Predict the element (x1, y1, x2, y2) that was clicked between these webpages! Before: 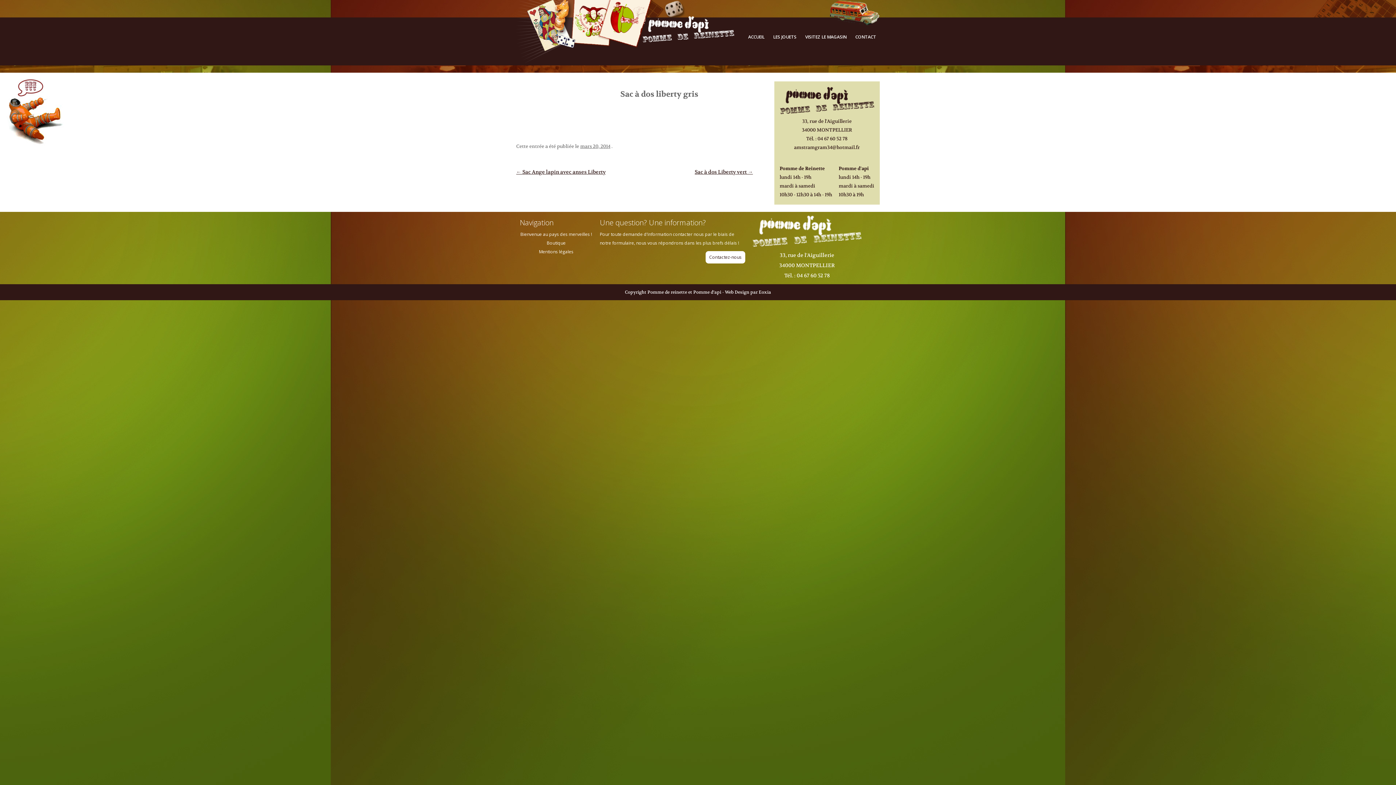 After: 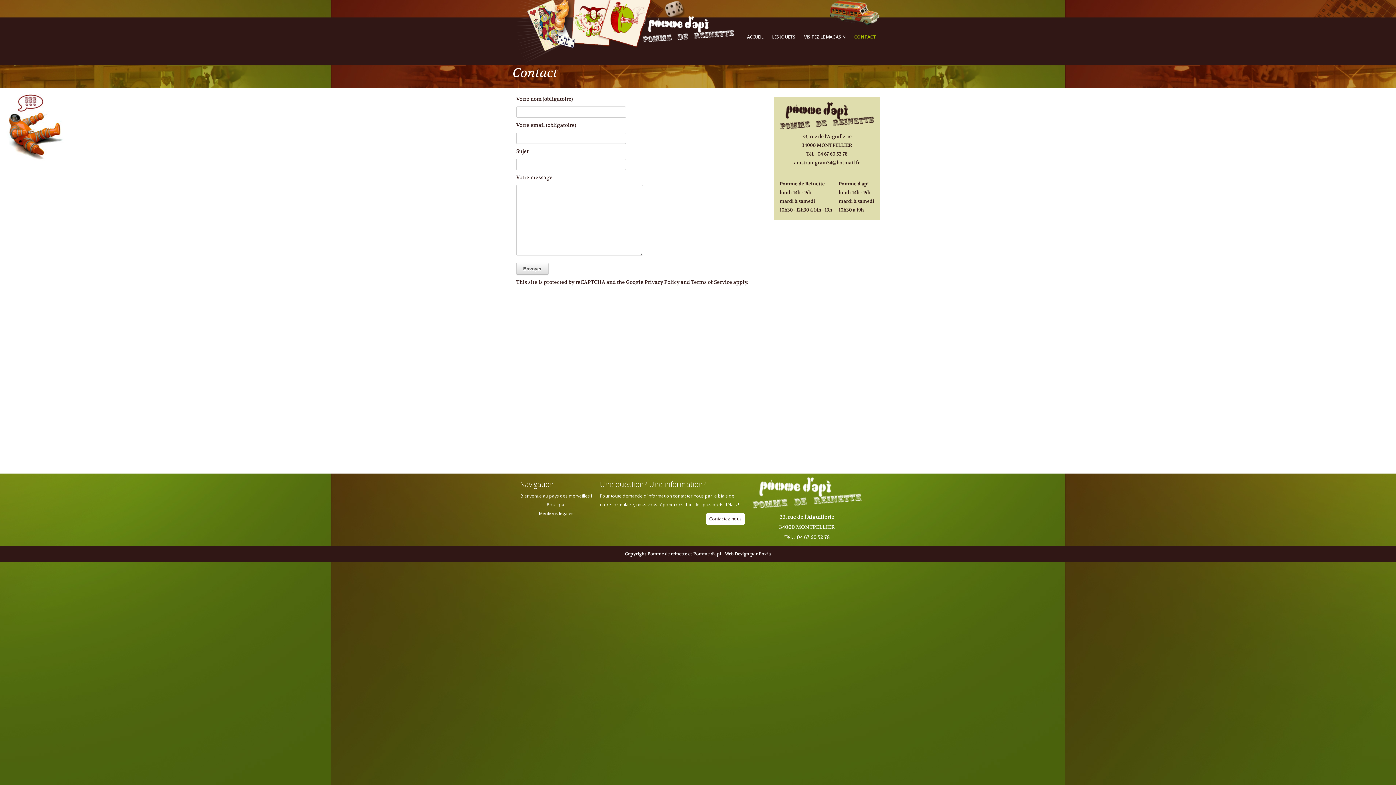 Action: label: CONTACT bbox: (855, 29, 876, 45)